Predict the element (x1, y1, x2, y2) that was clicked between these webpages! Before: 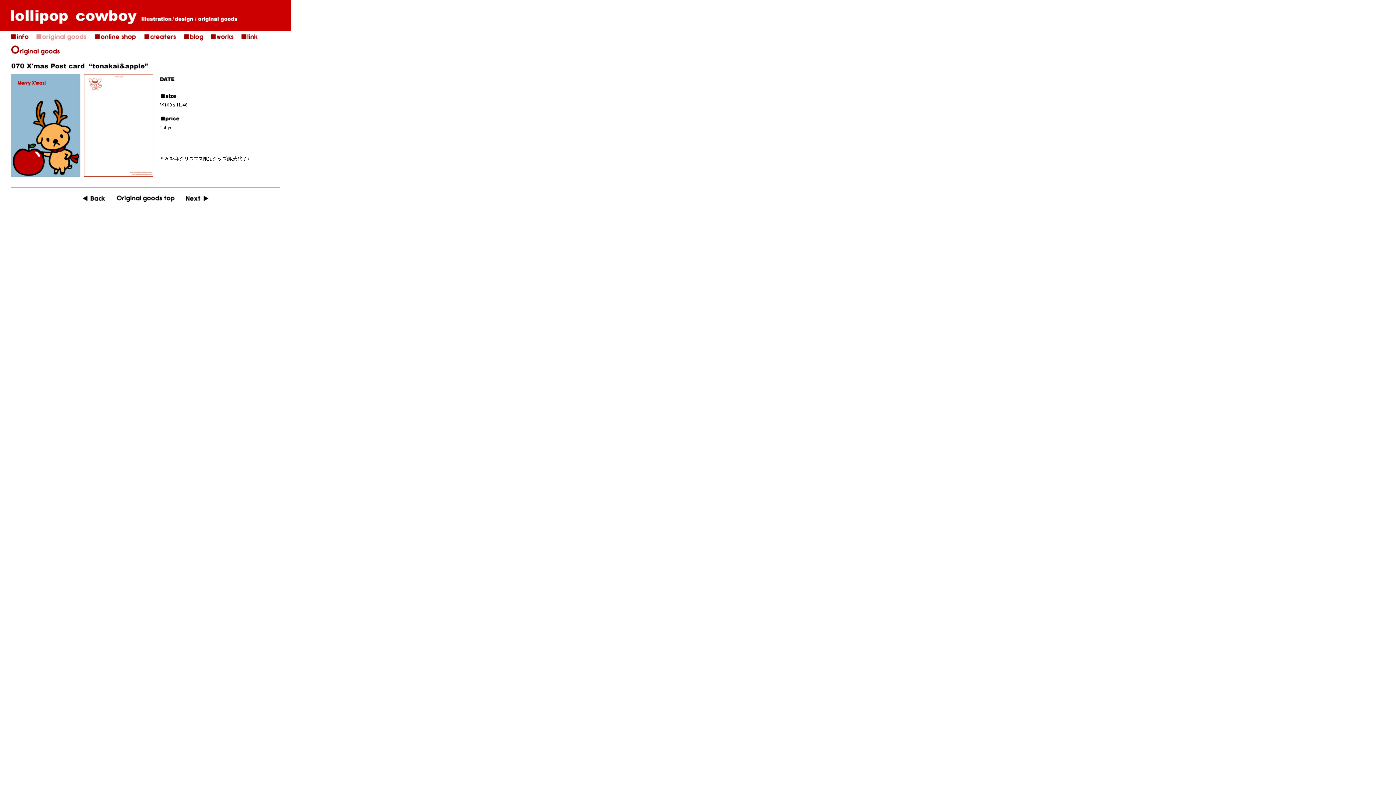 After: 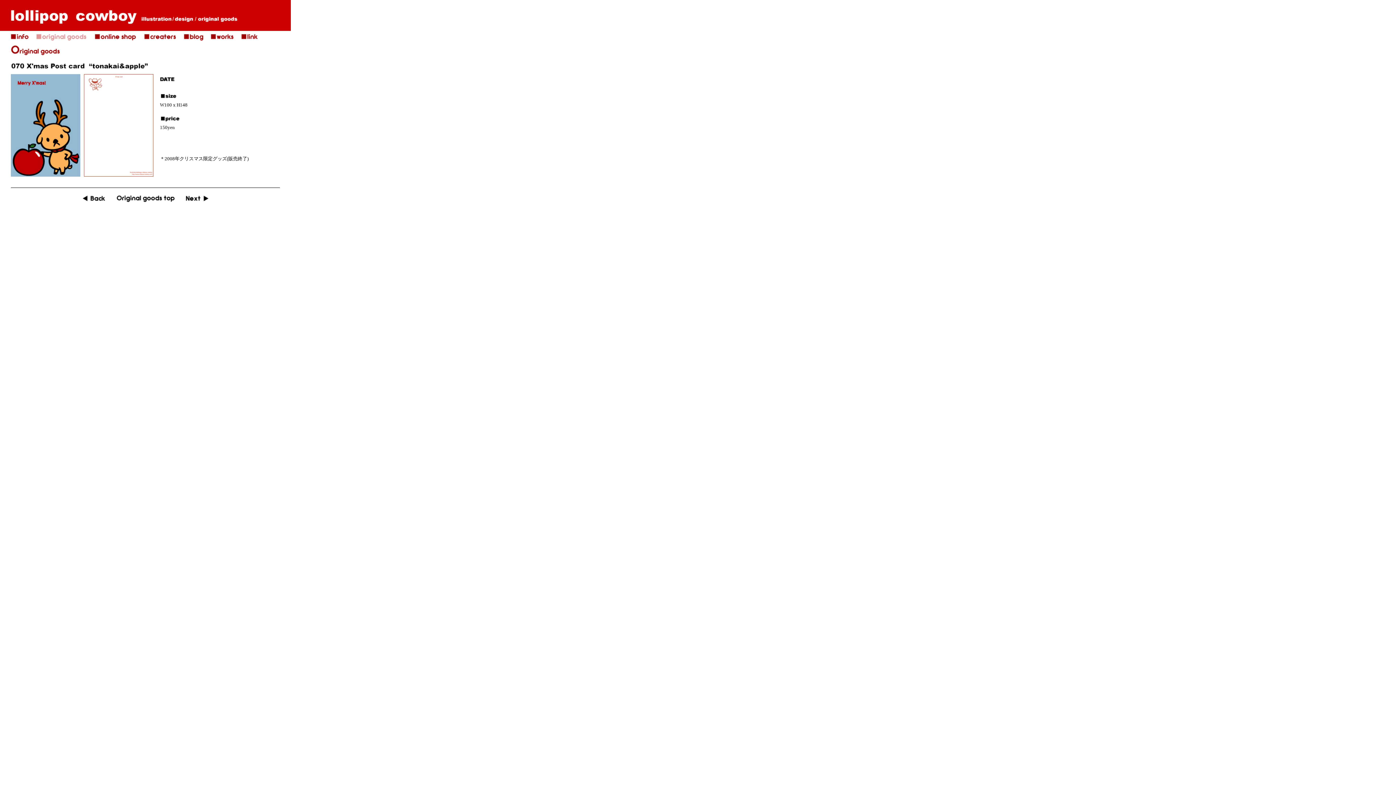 Action: bbox: (184, 35, 203, 41)